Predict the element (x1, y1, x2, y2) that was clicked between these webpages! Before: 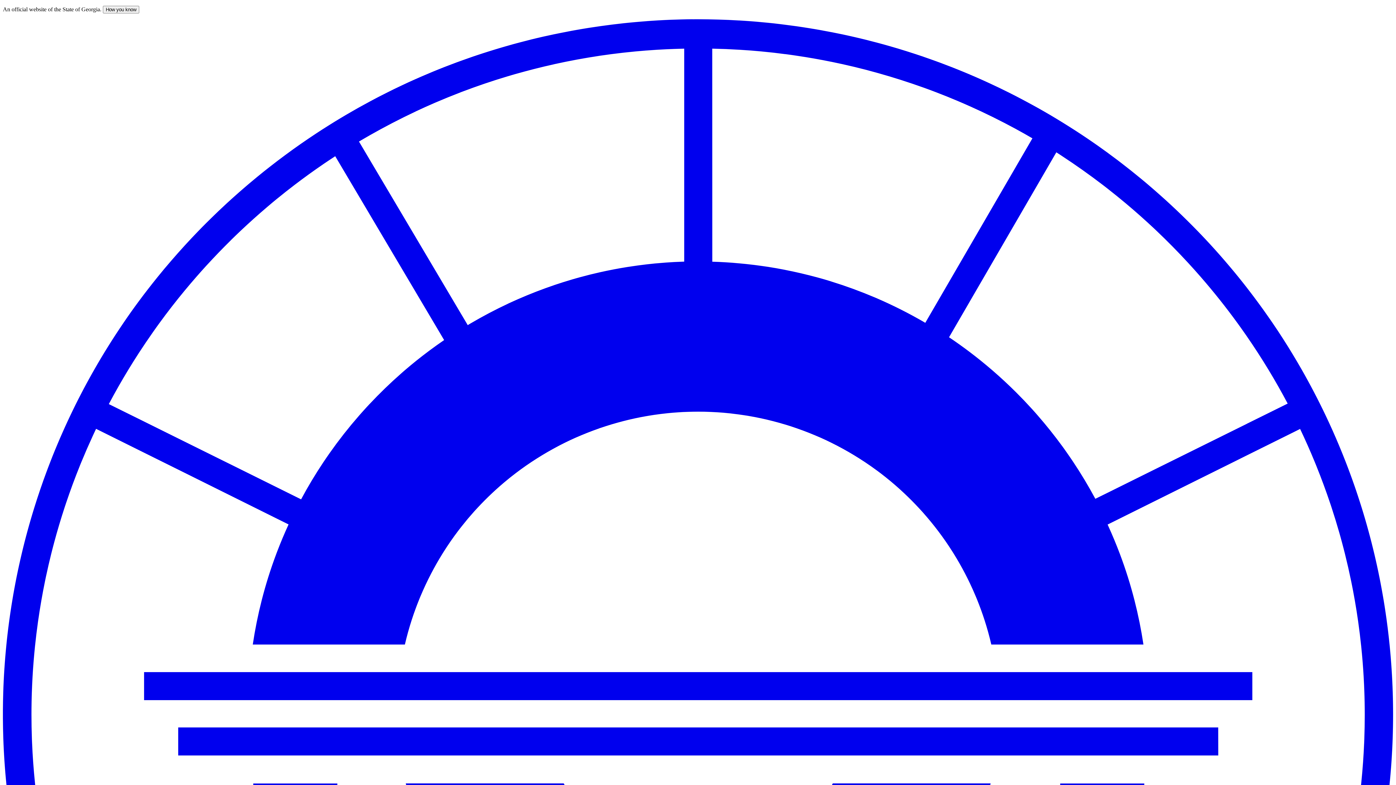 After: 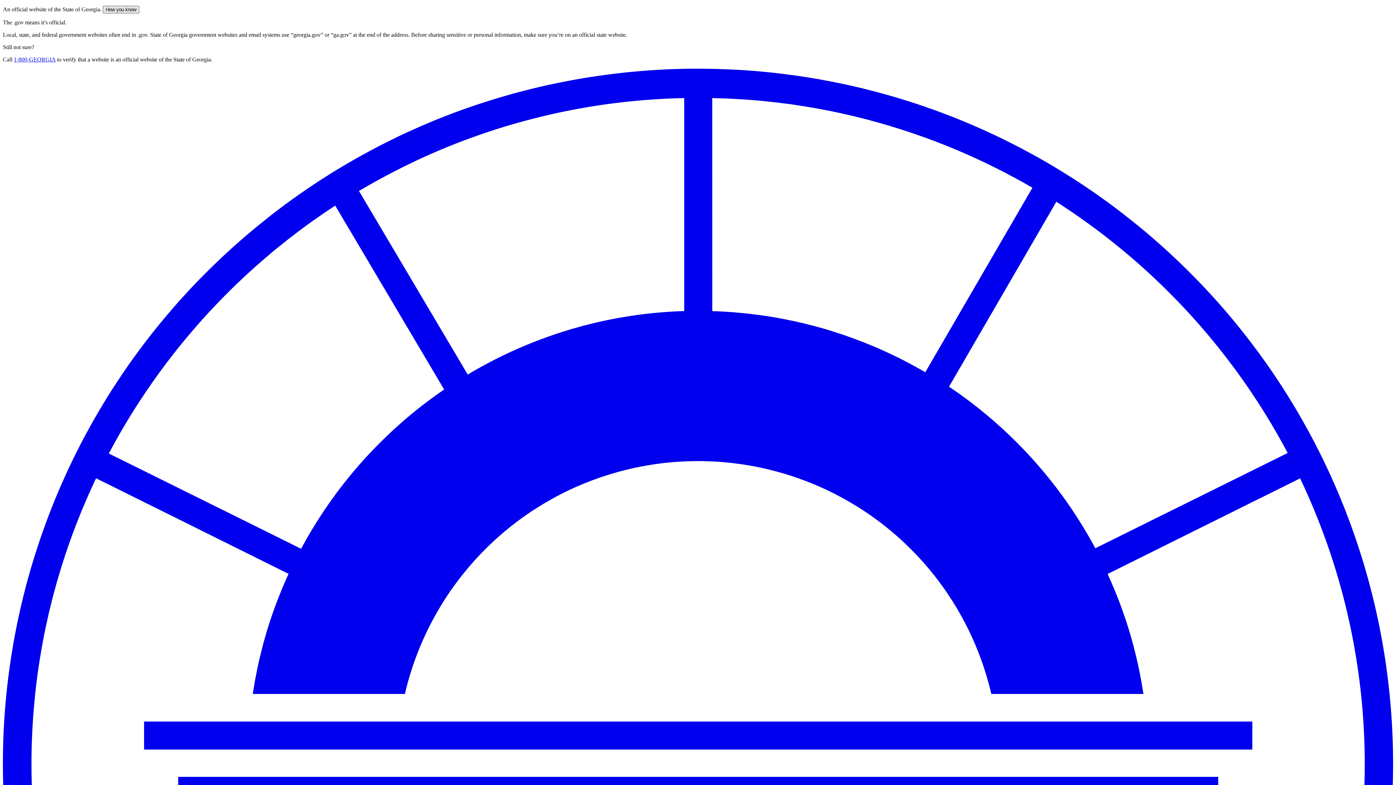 Action: label: How you know bbox: (102, 5, 139, 13)